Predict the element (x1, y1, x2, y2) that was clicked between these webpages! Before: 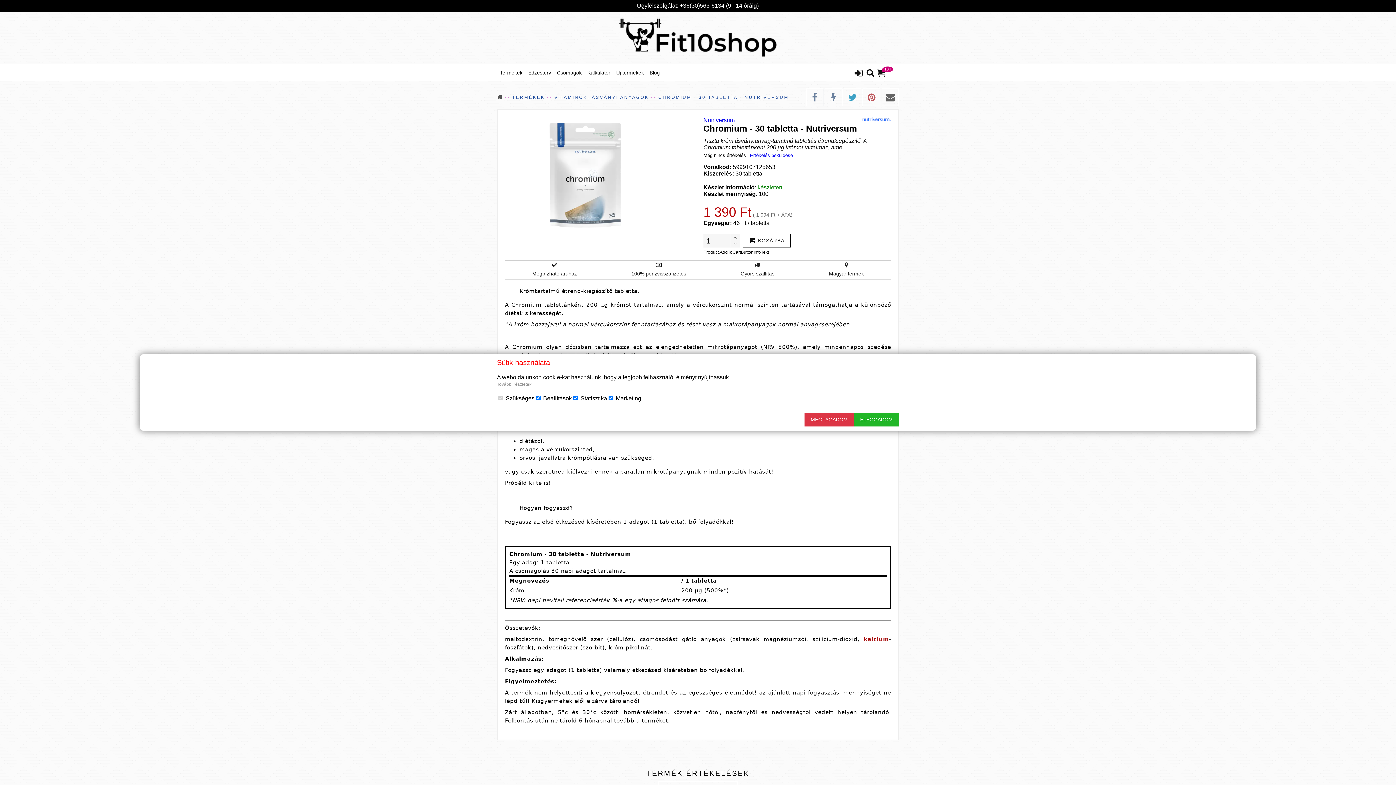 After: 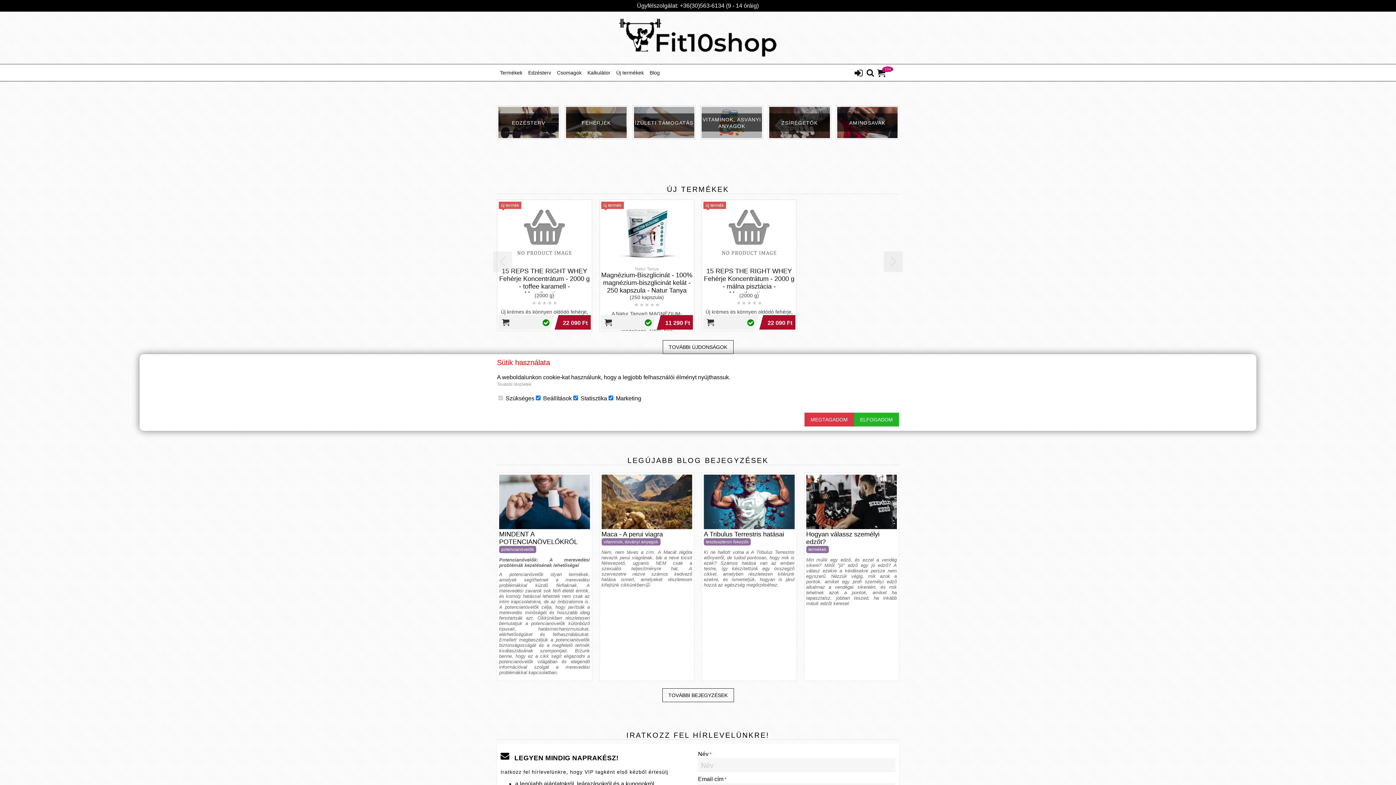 Action: bbox: (0, 15, 1396, 60)